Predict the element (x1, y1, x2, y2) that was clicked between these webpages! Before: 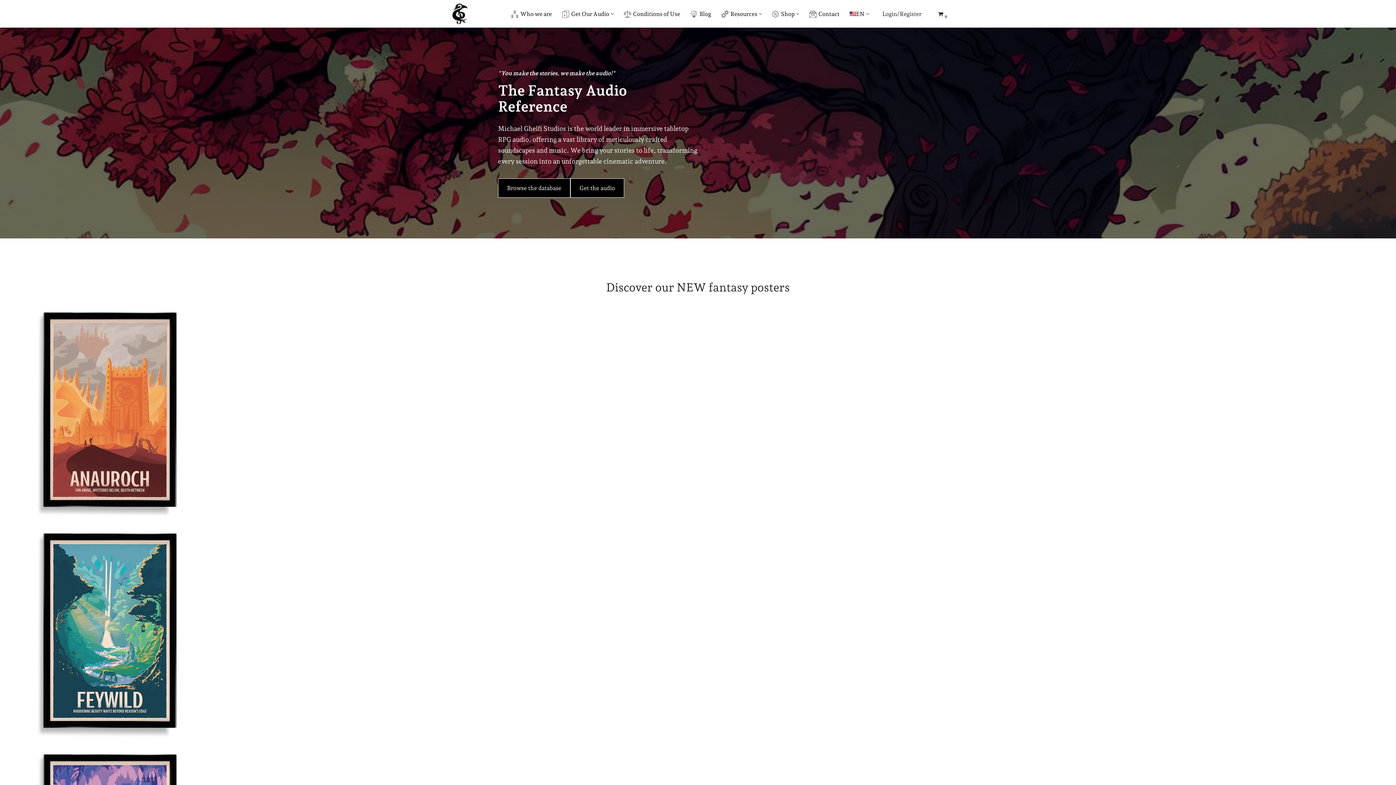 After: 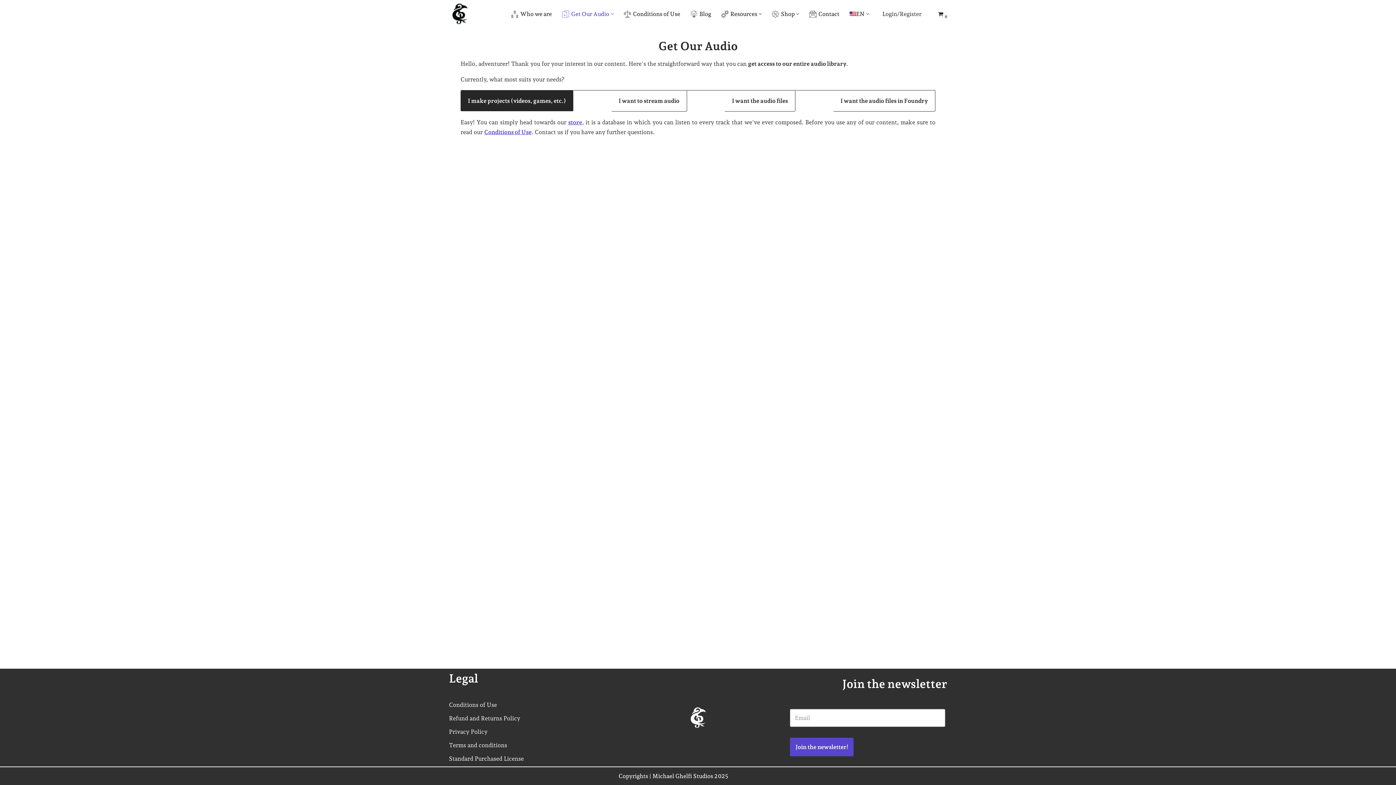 Action: label: Get Our Audio bbox: (562, 9, 609, 18)